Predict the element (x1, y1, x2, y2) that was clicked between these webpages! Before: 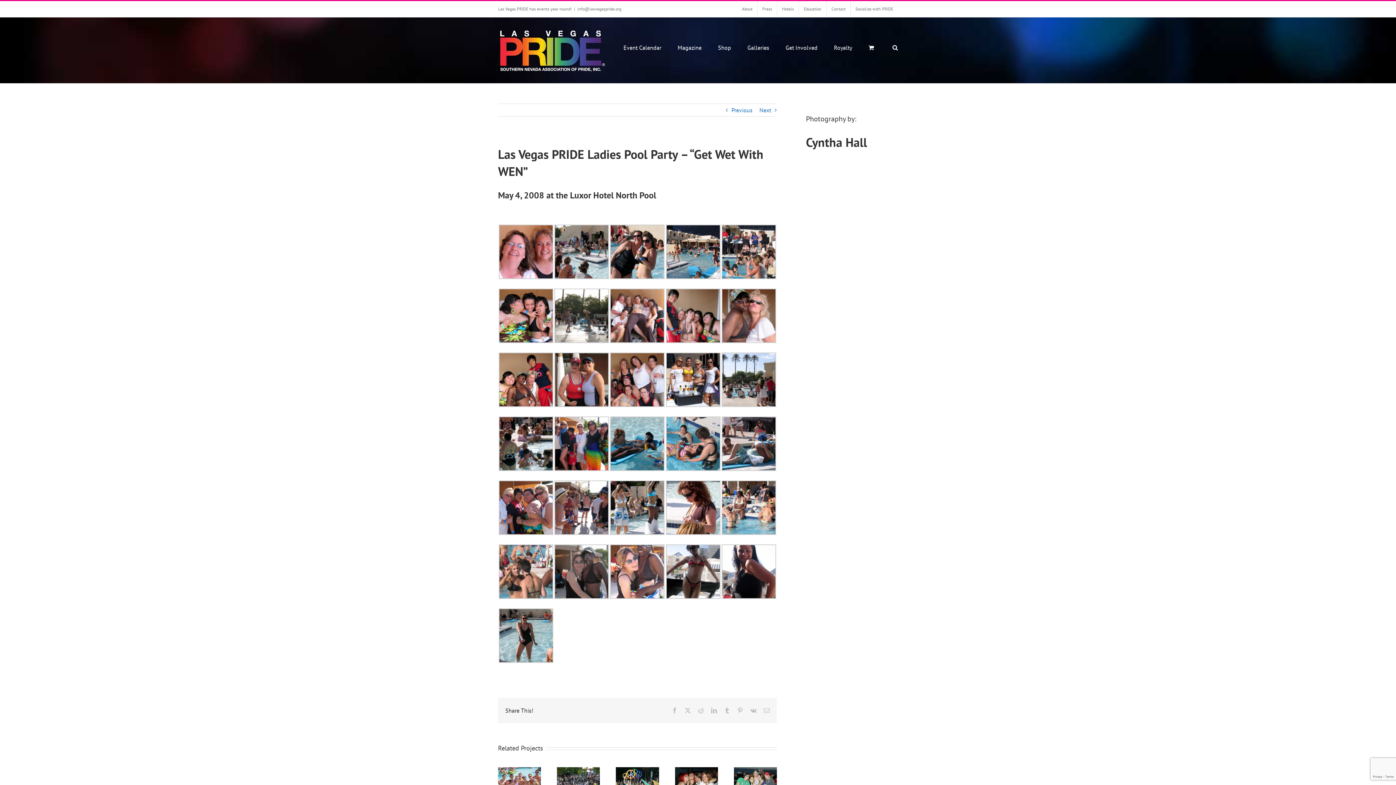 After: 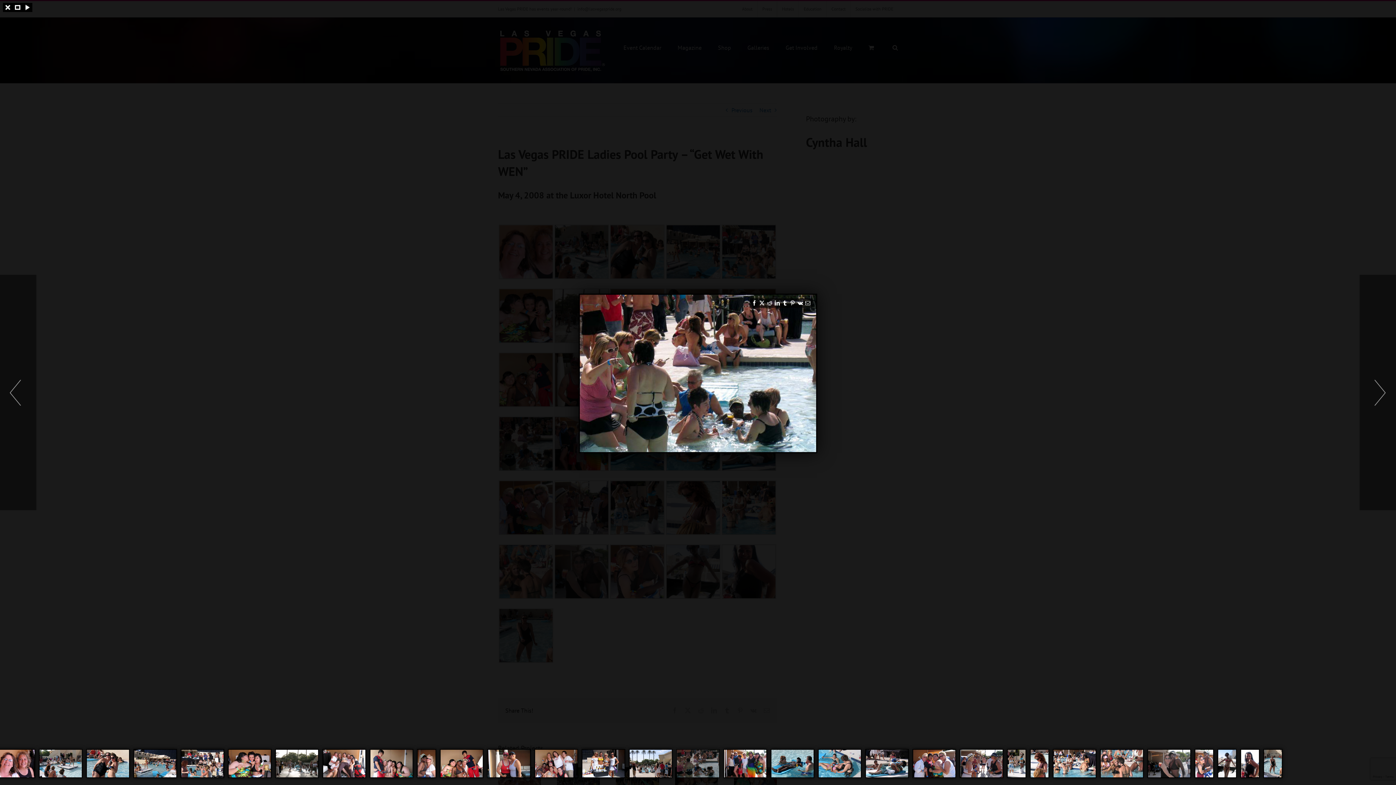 Action: bbox: (498, 417, 553, 424)